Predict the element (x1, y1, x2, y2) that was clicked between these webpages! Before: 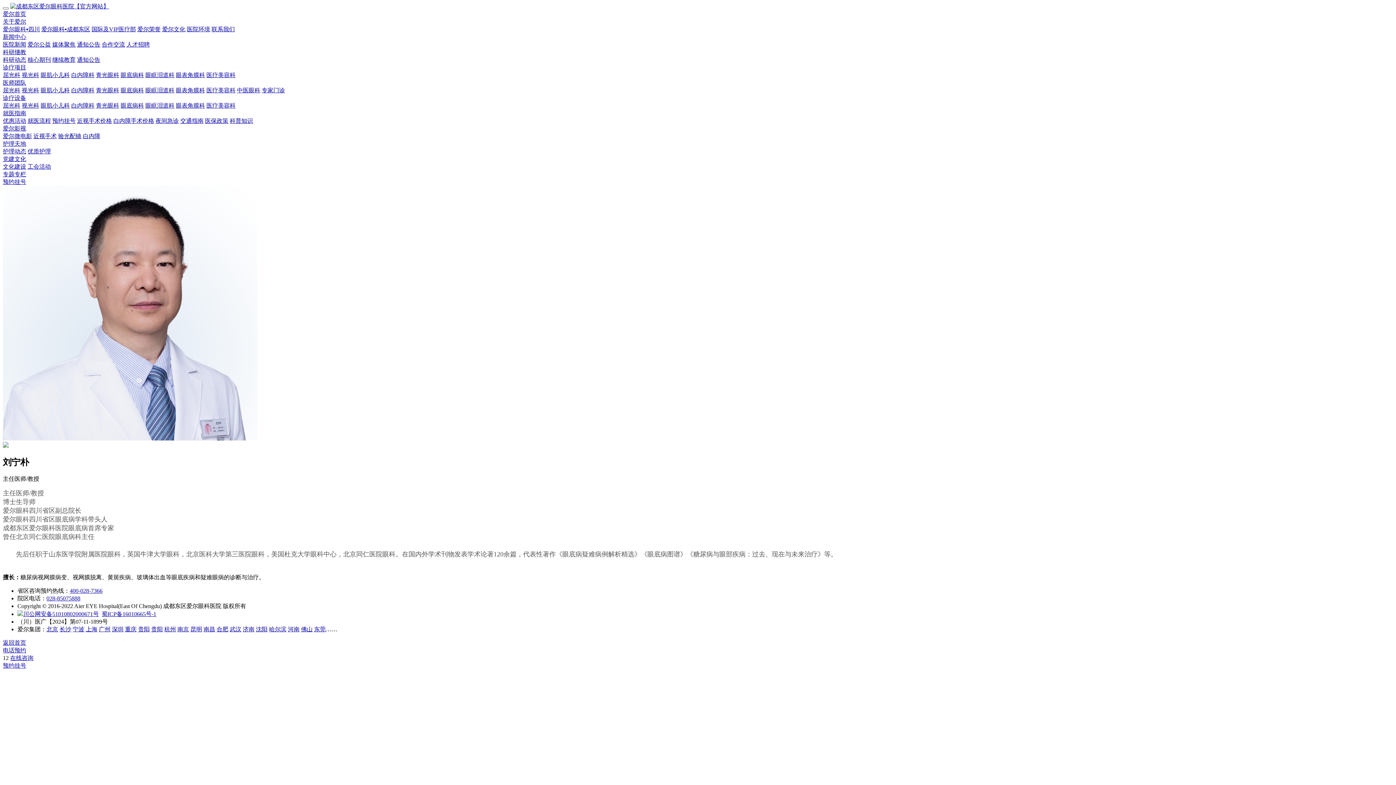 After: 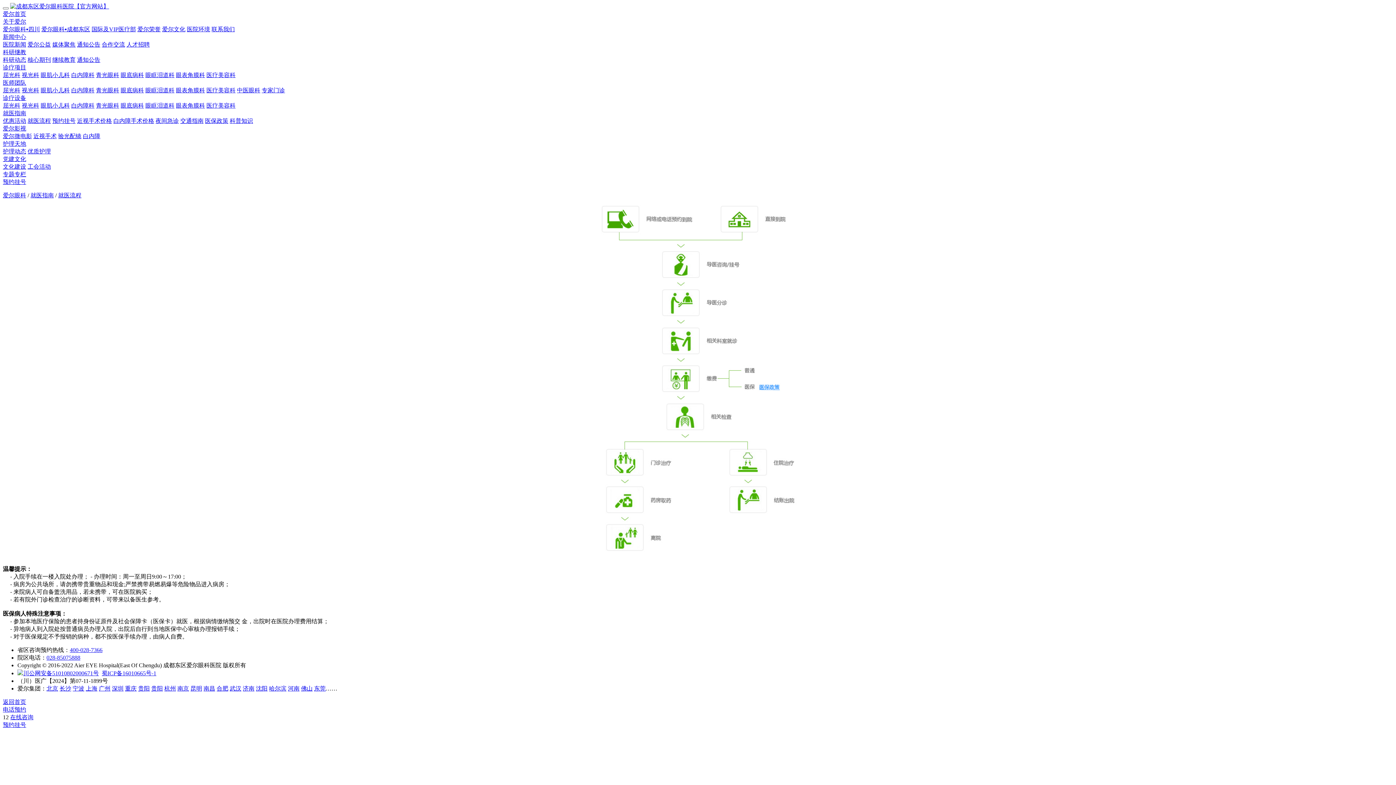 Action: label: 就医流程 bbox: (27, 117, 50, 124)